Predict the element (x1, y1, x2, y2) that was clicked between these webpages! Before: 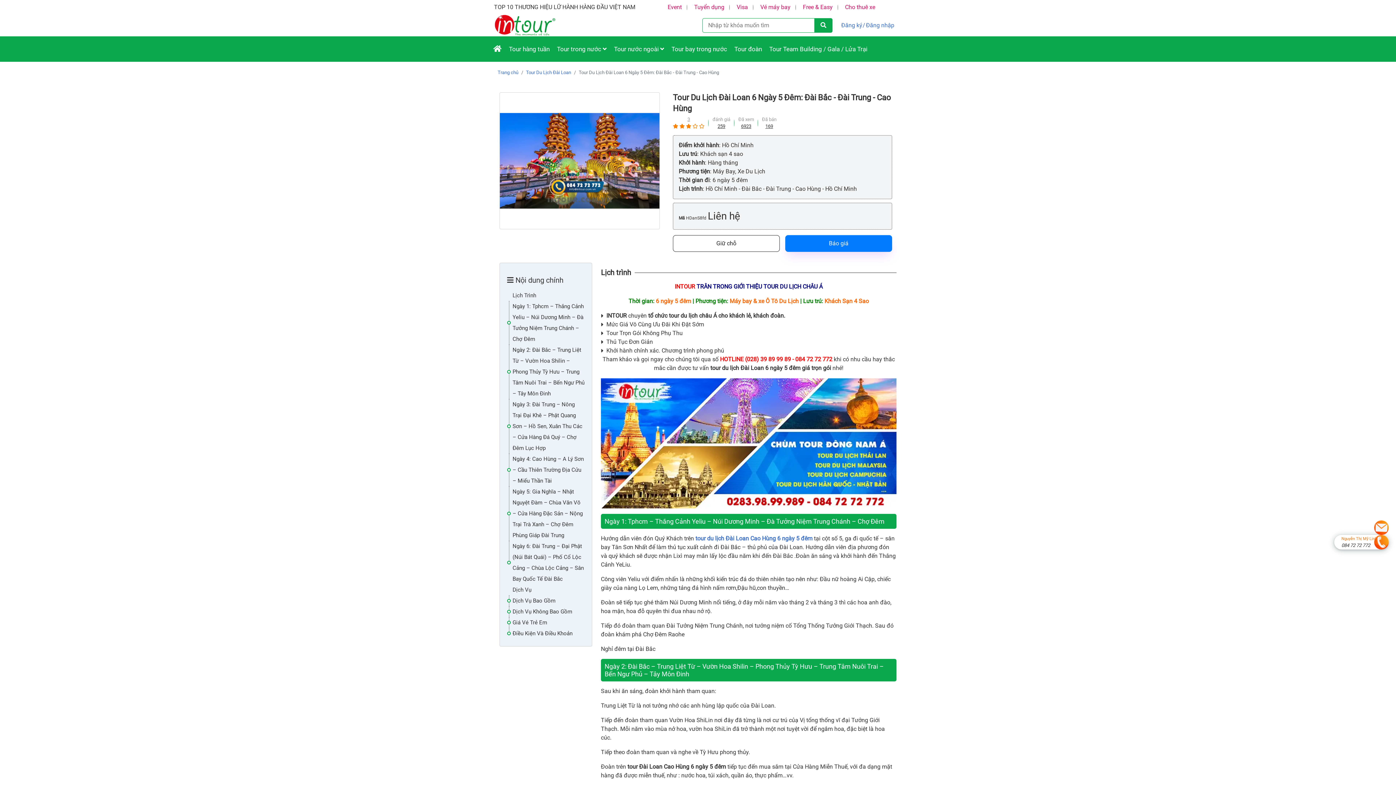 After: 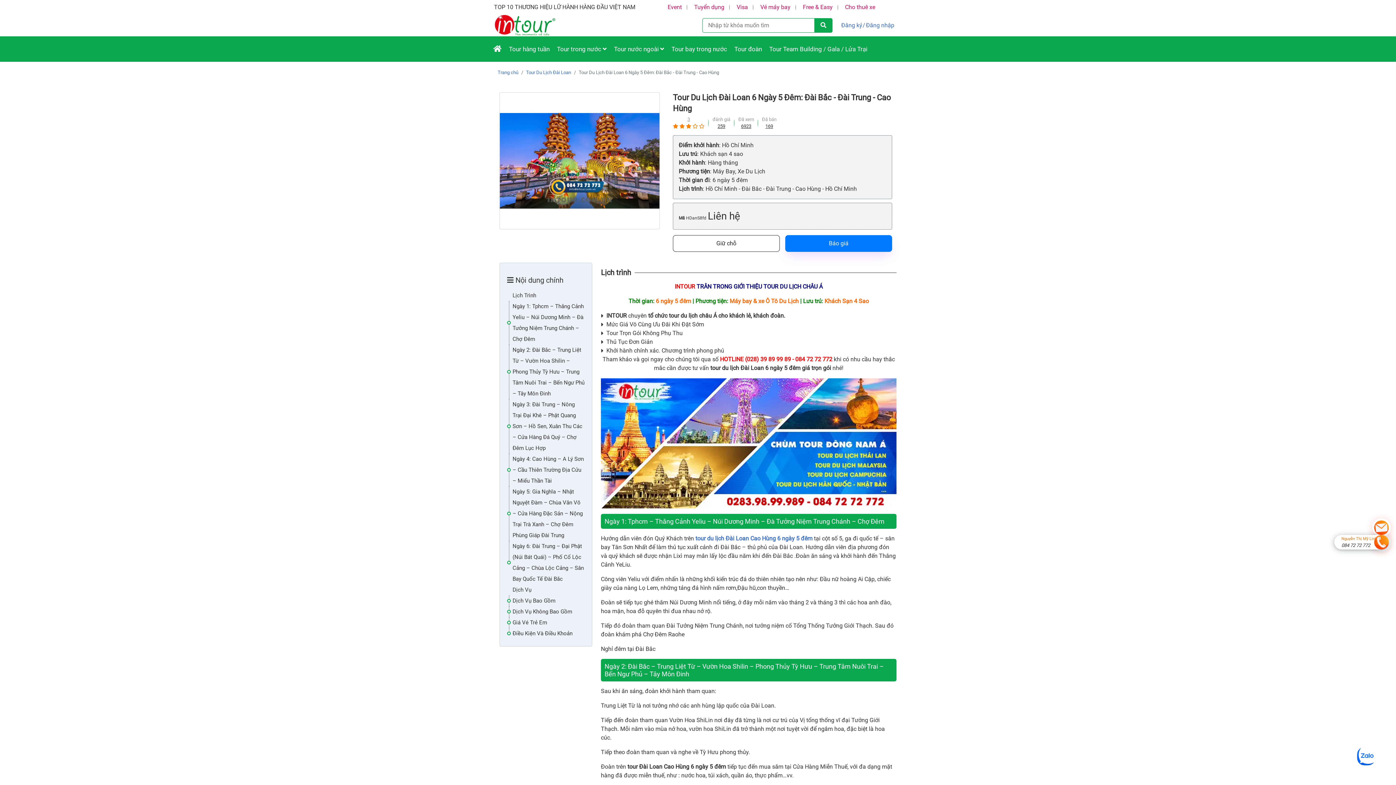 Action: bbox: (668, 41, 730, 56) label: Tour bay trong nước